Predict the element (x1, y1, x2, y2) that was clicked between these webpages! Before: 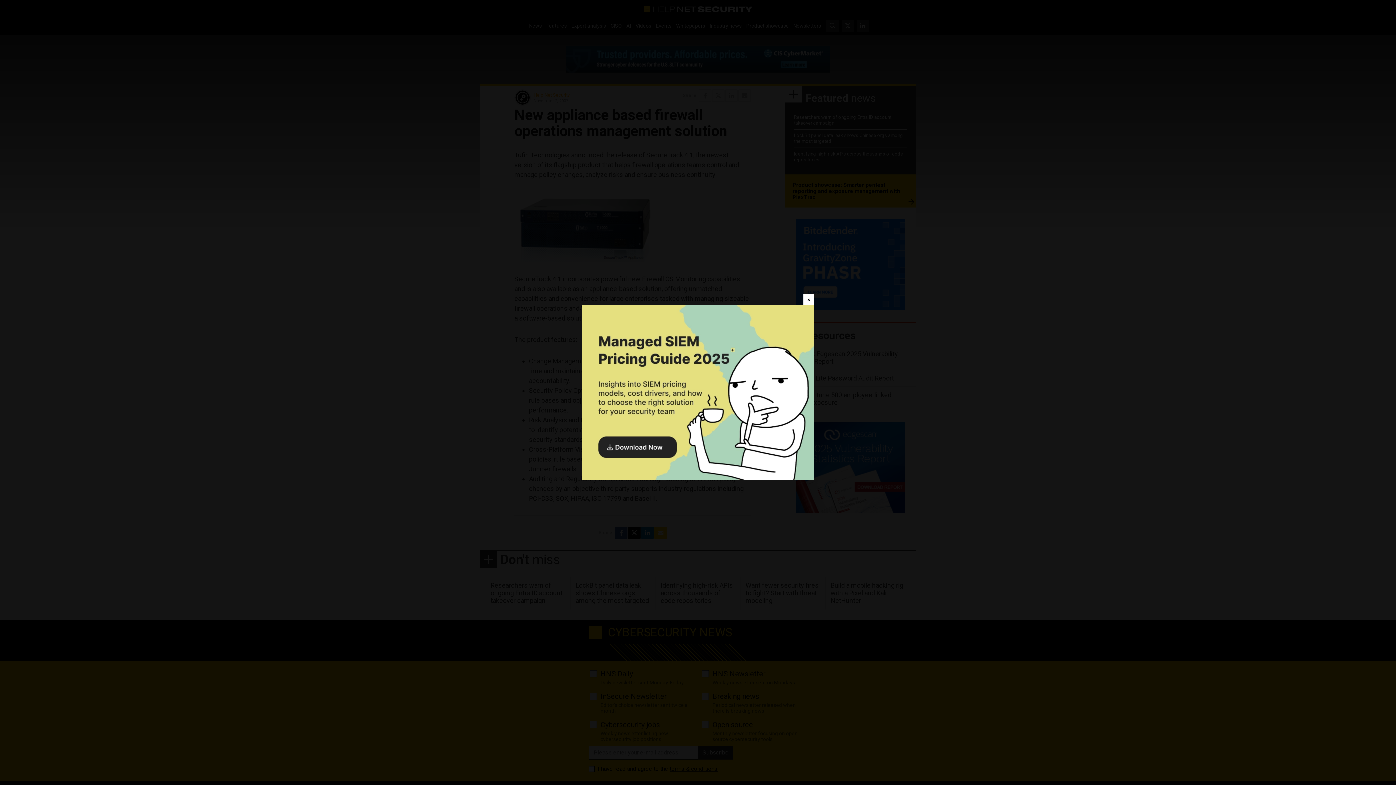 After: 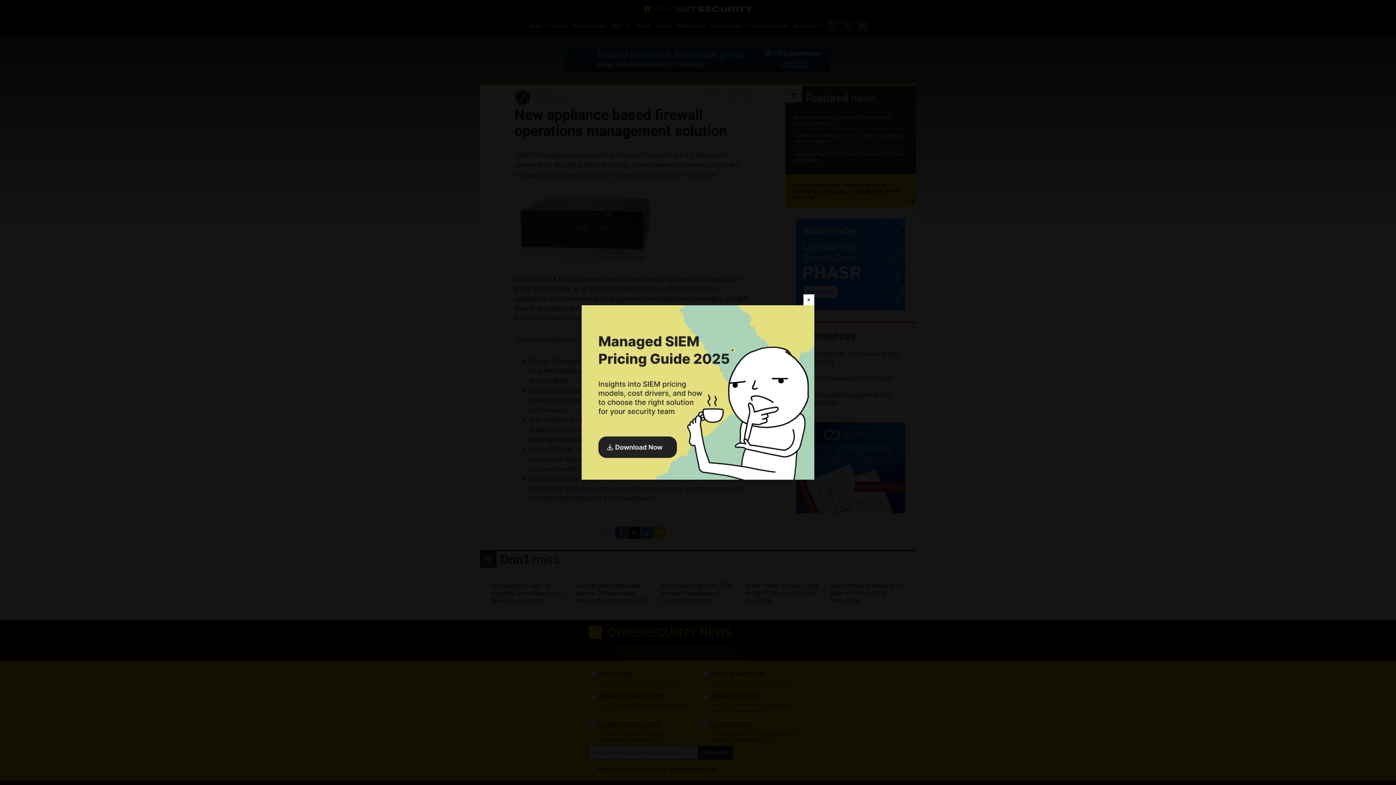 Action: bbox: (581, 305, 814, 480)